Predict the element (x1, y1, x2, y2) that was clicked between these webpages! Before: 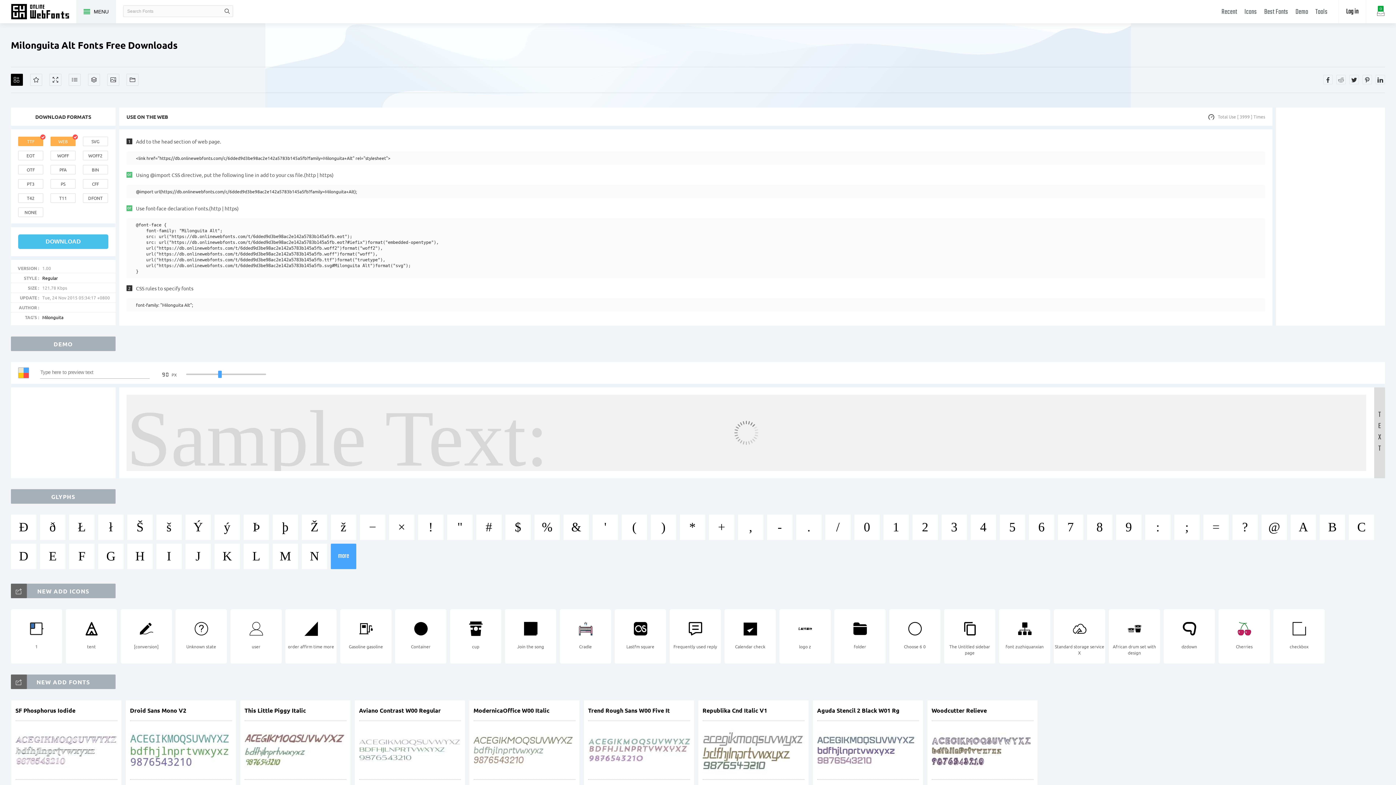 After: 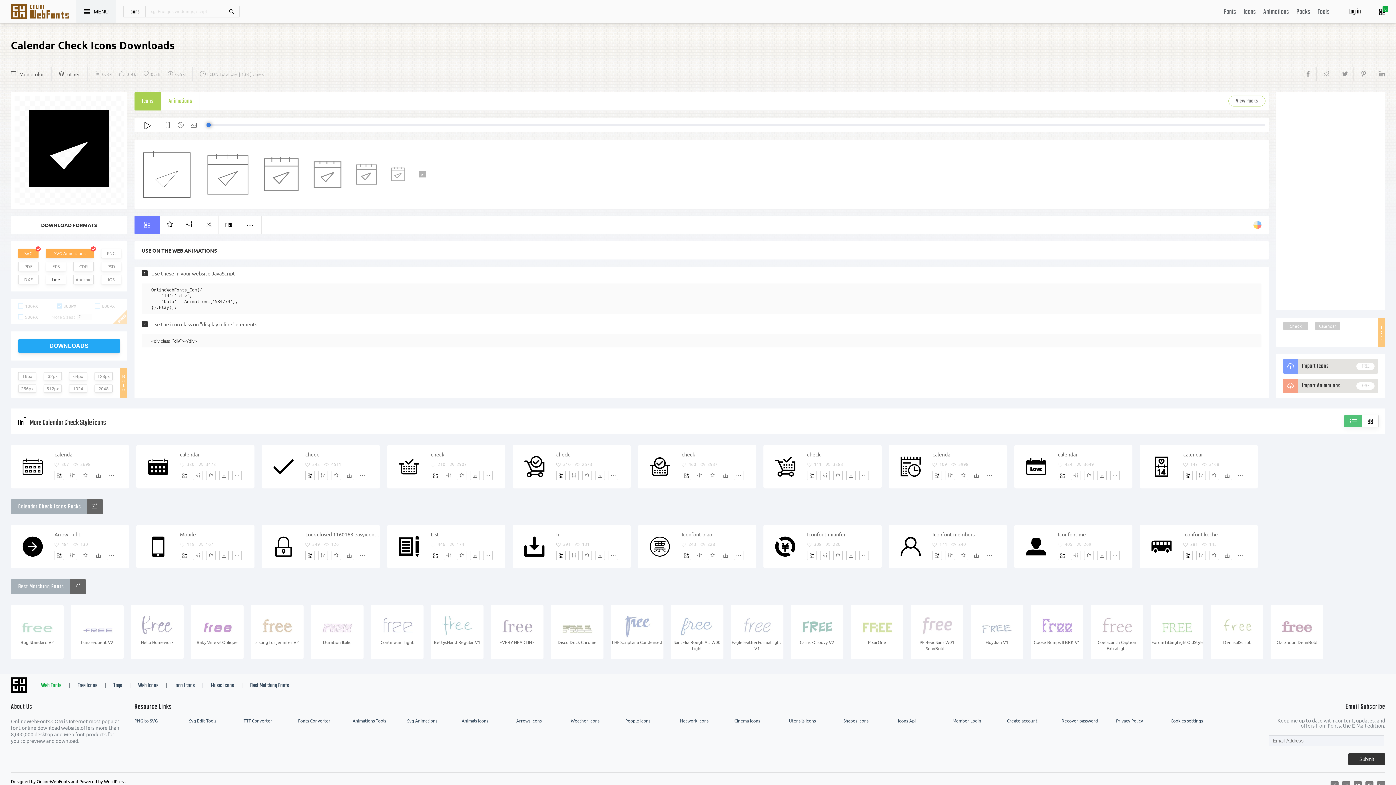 Action: bbox: (724, 613, 775, 661) label: Calendar check